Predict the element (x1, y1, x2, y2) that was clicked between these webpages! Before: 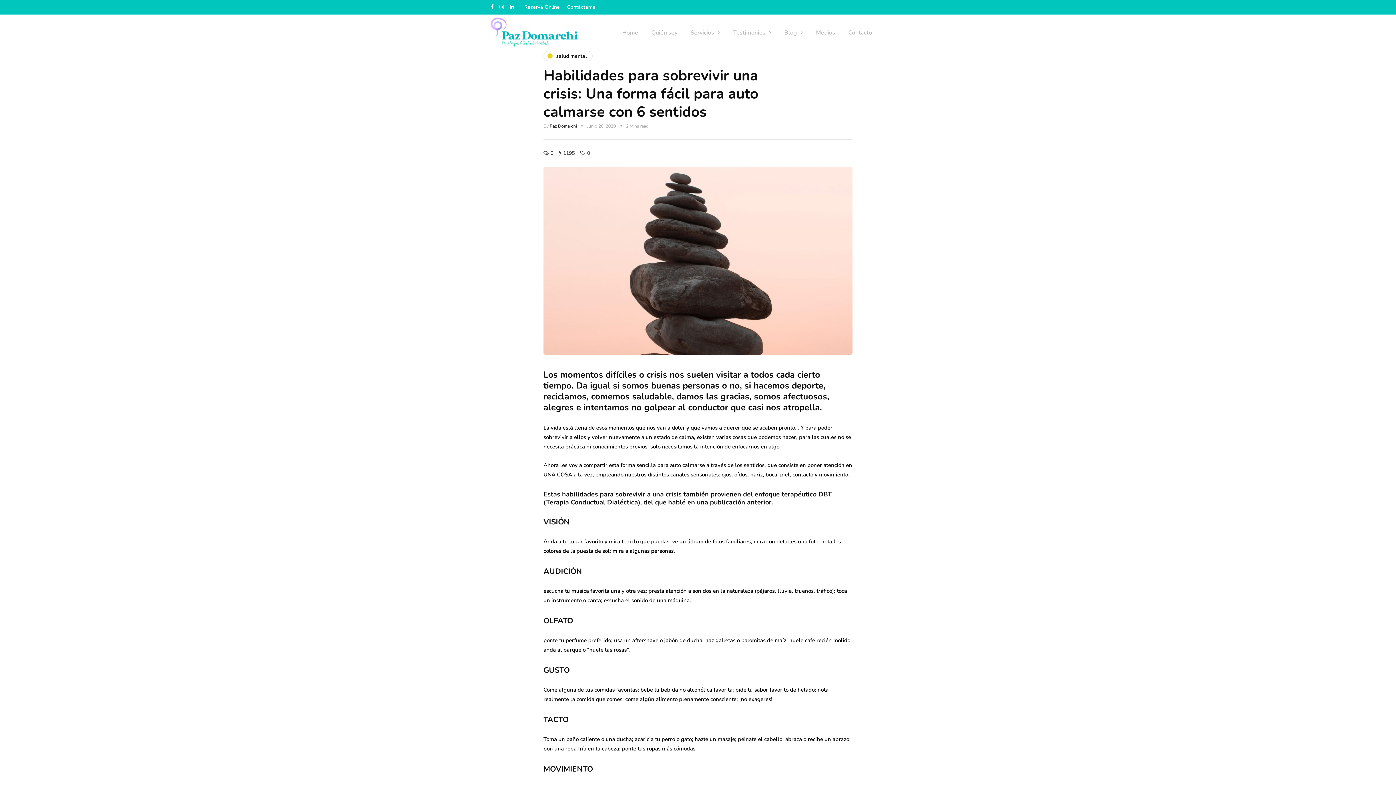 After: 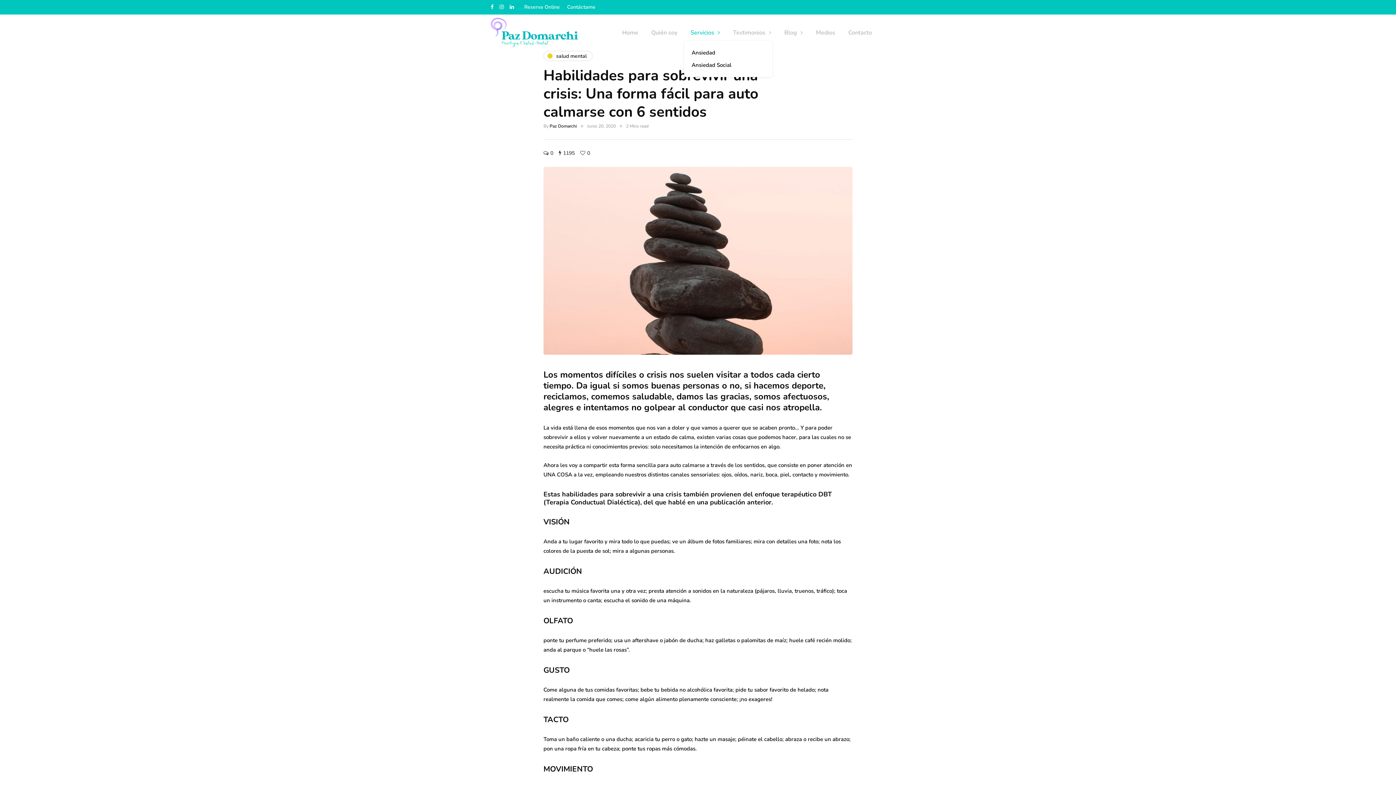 Action: label: Servicios bbox: (684, 24, 726, 40)